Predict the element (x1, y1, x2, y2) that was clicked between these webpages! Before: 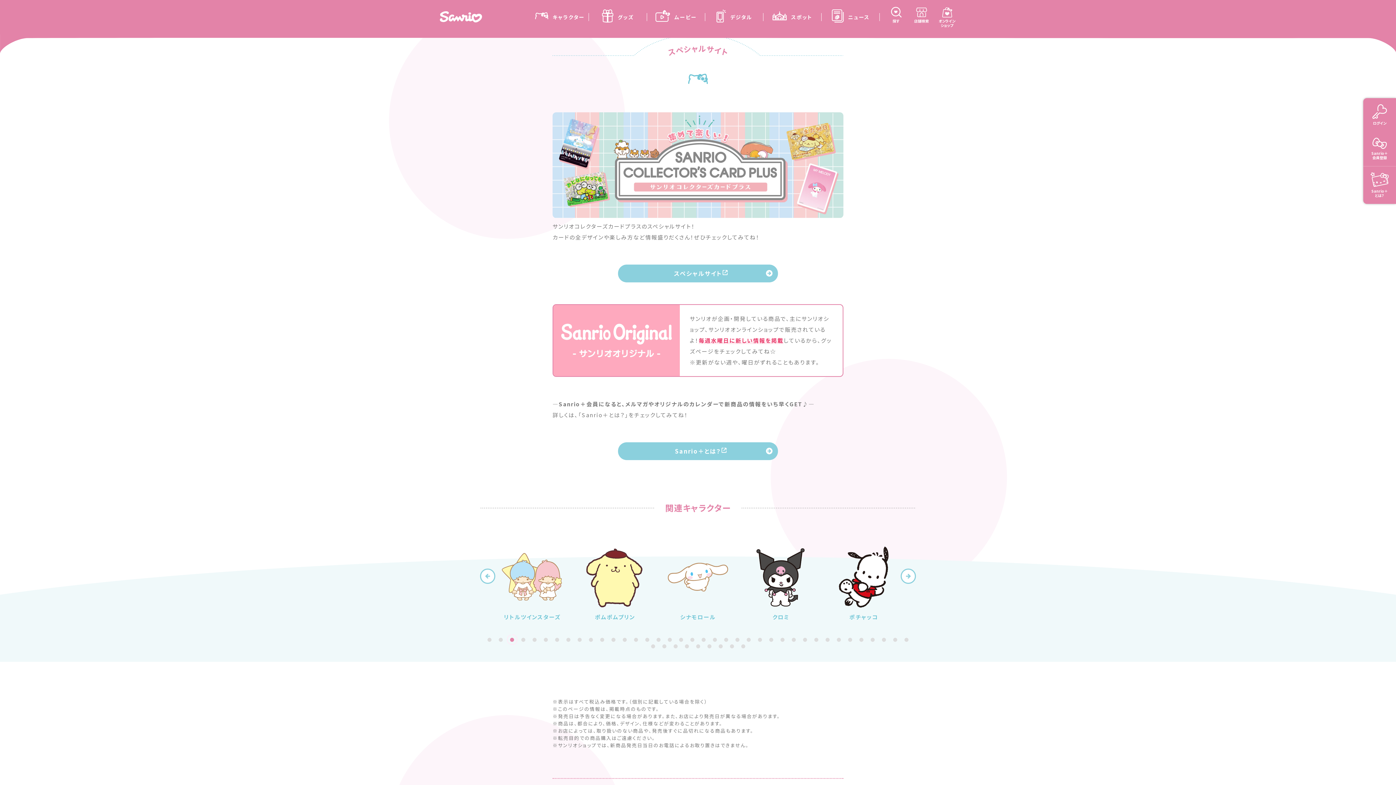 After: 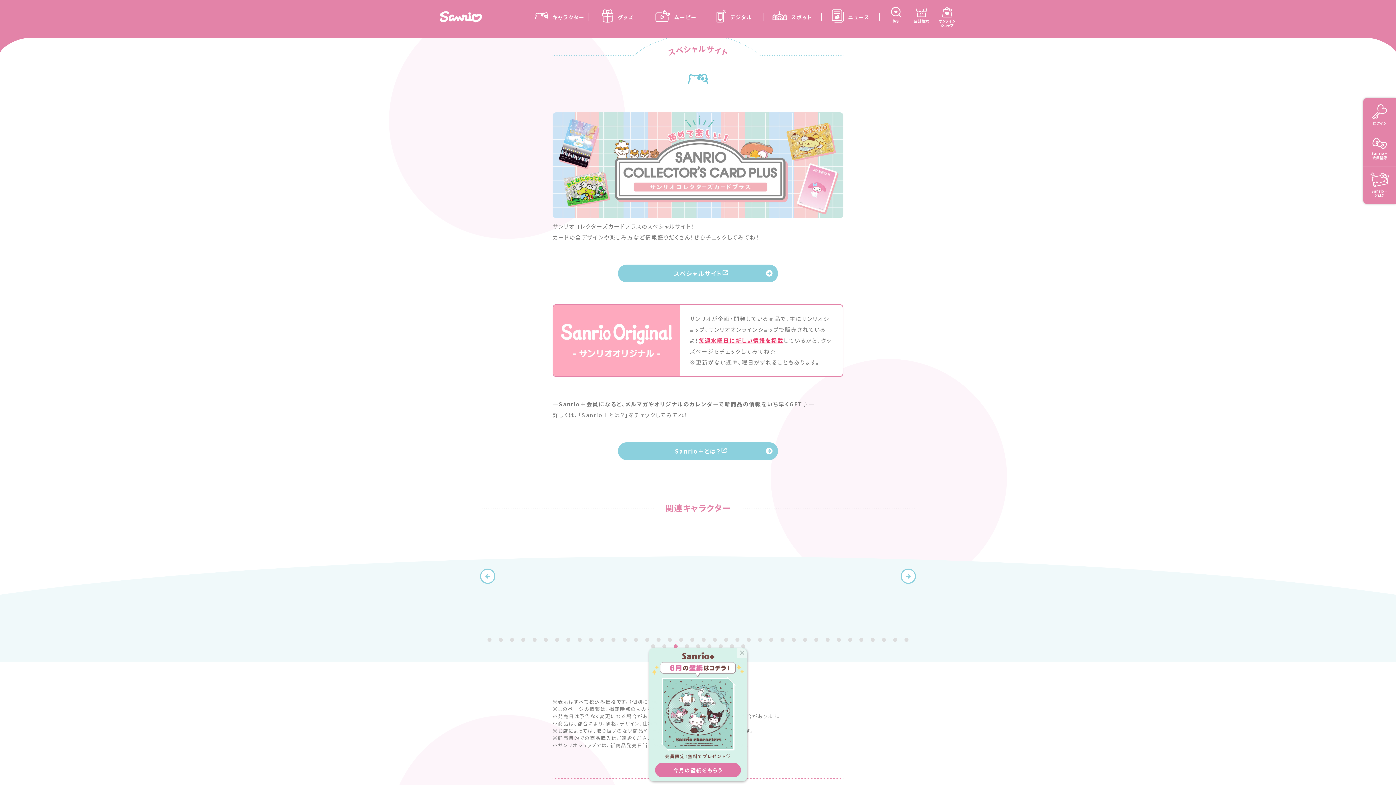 Action: label: Go to slide 38 bbox: (904, 672, 908, 676)